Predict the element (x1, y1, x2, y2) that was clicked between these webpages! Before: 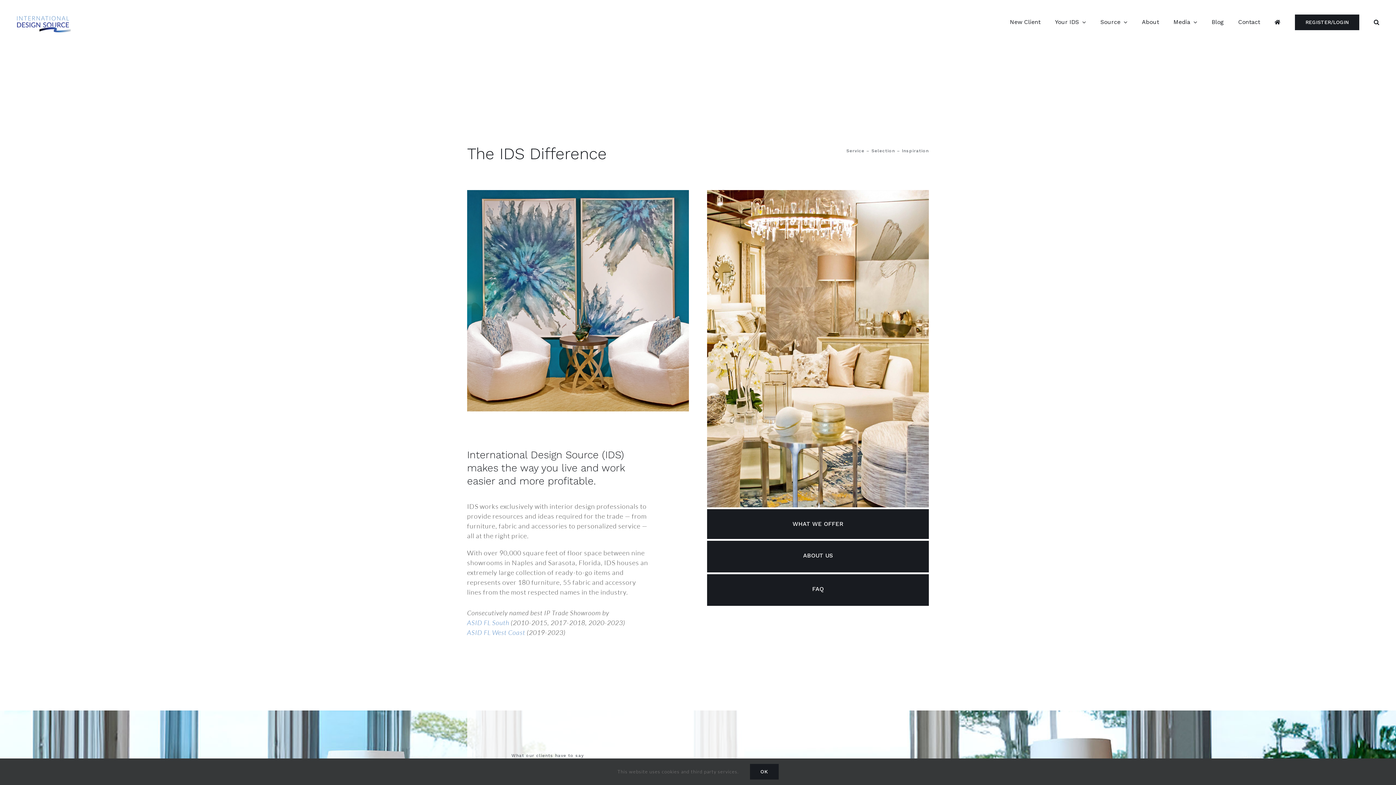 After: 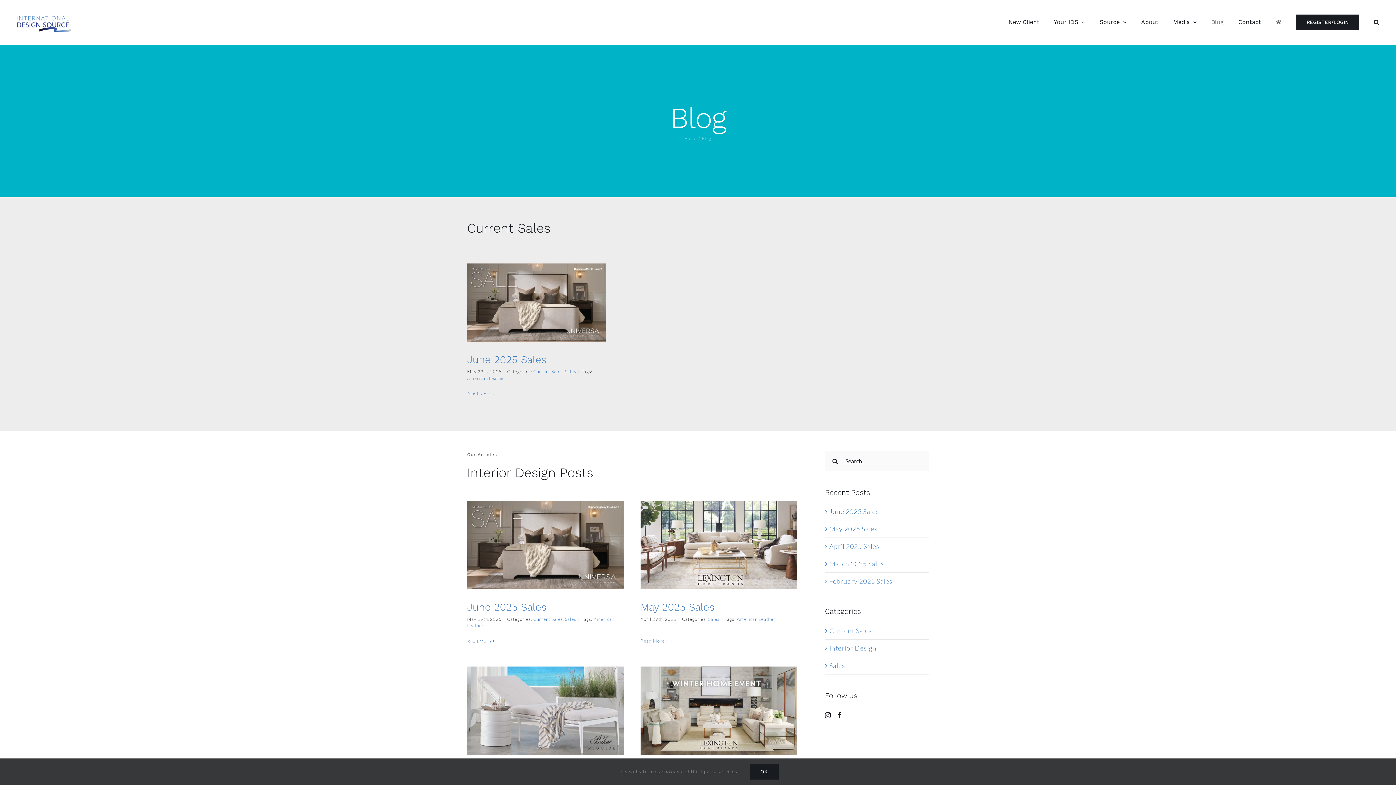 Action: bbox: (1212, 3, 1224, 40) label: Blog